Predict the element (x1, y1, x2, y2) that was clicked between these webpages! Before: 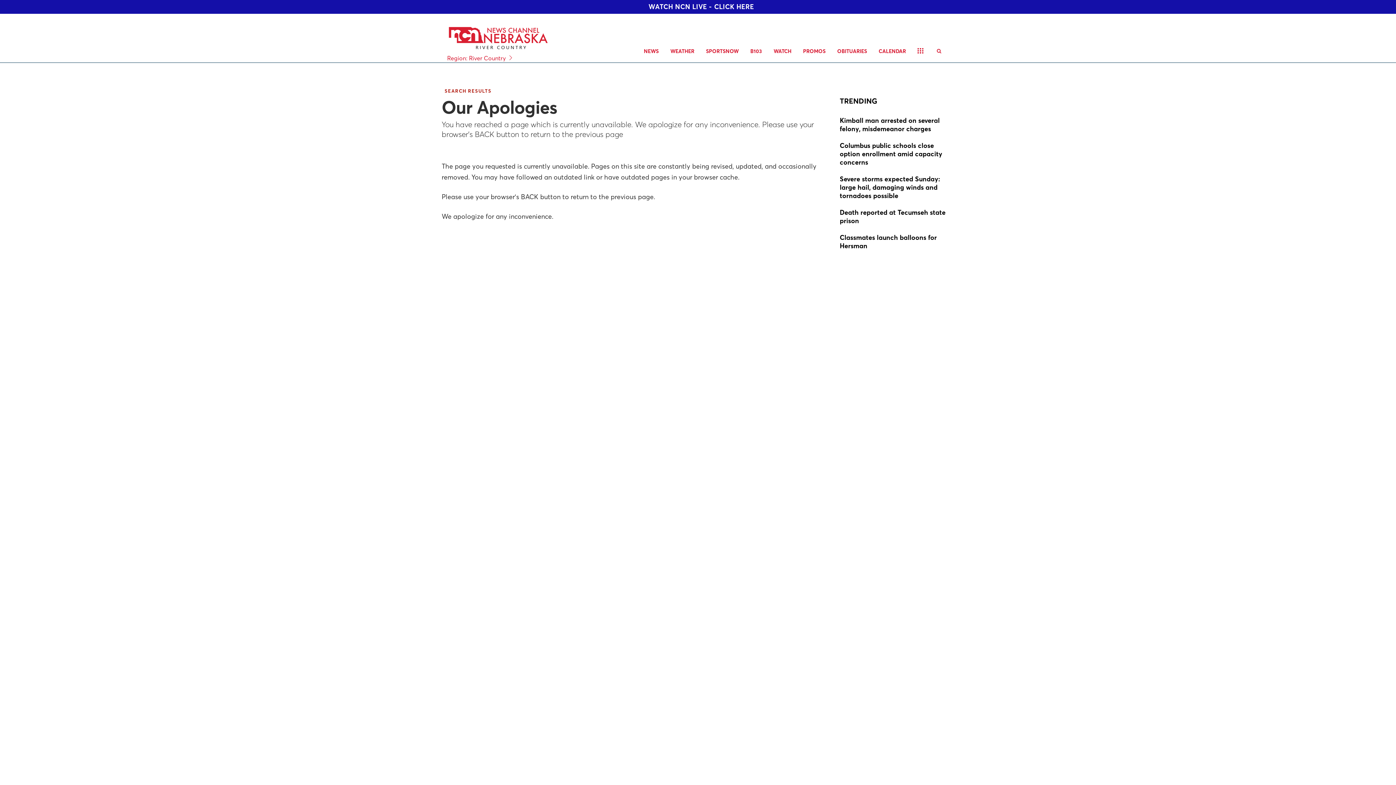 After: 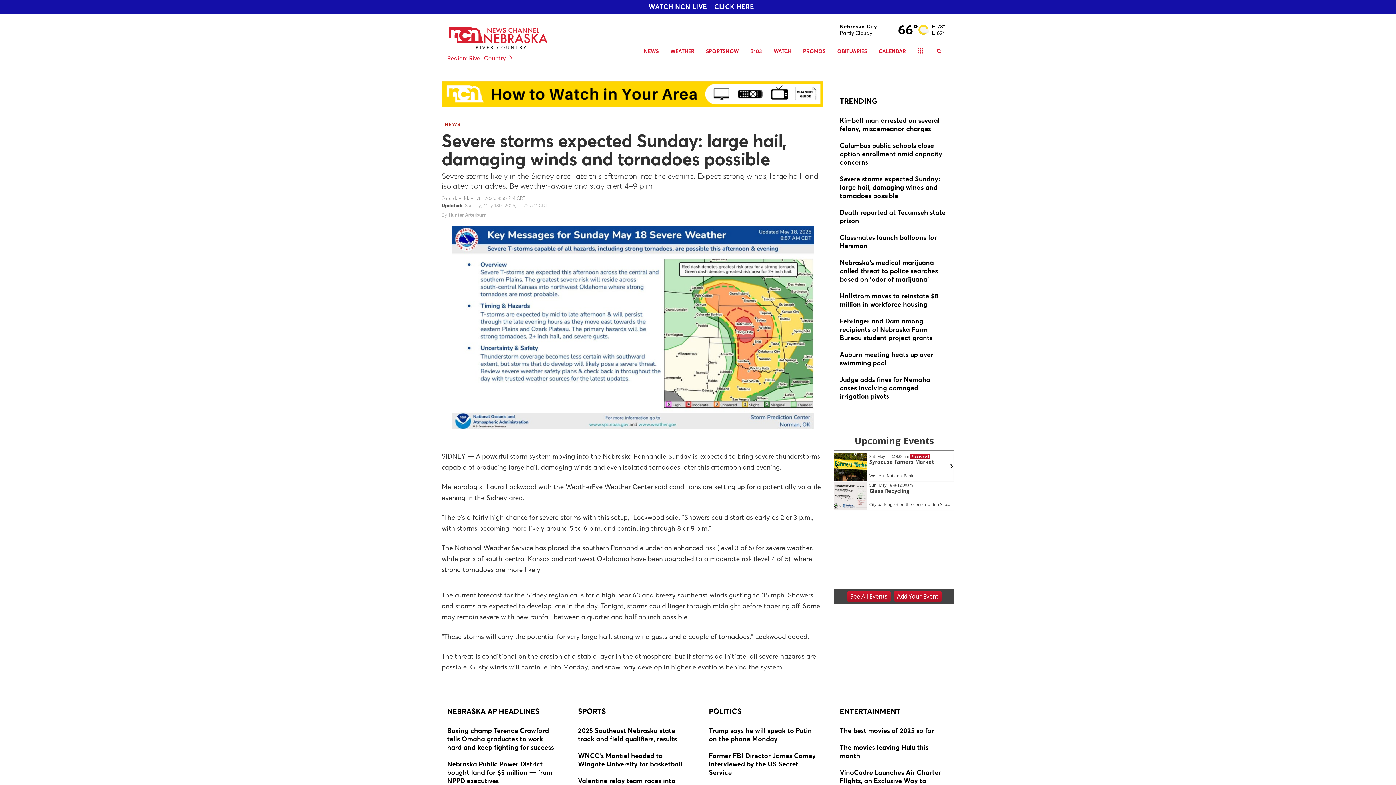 Action: bbox: (840, 174, 949, 201)